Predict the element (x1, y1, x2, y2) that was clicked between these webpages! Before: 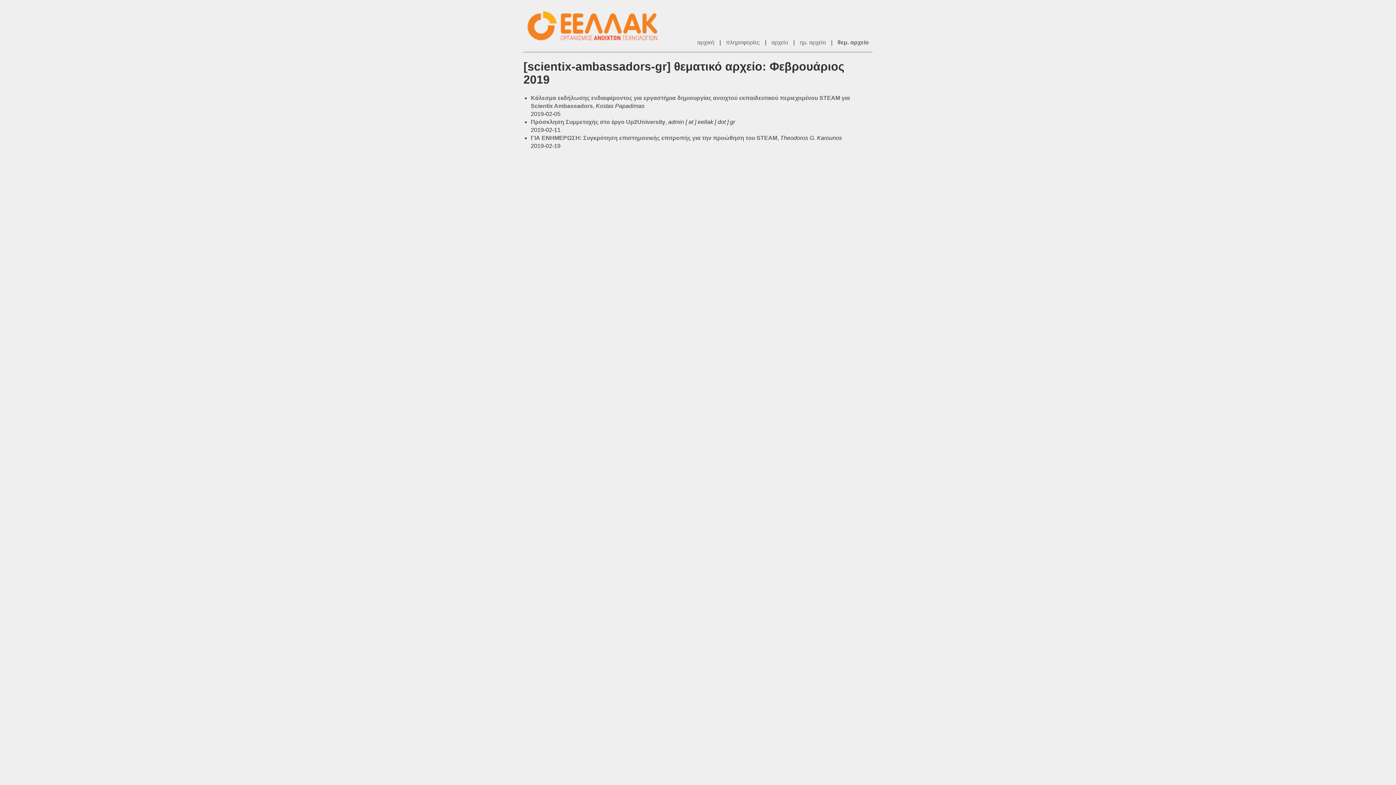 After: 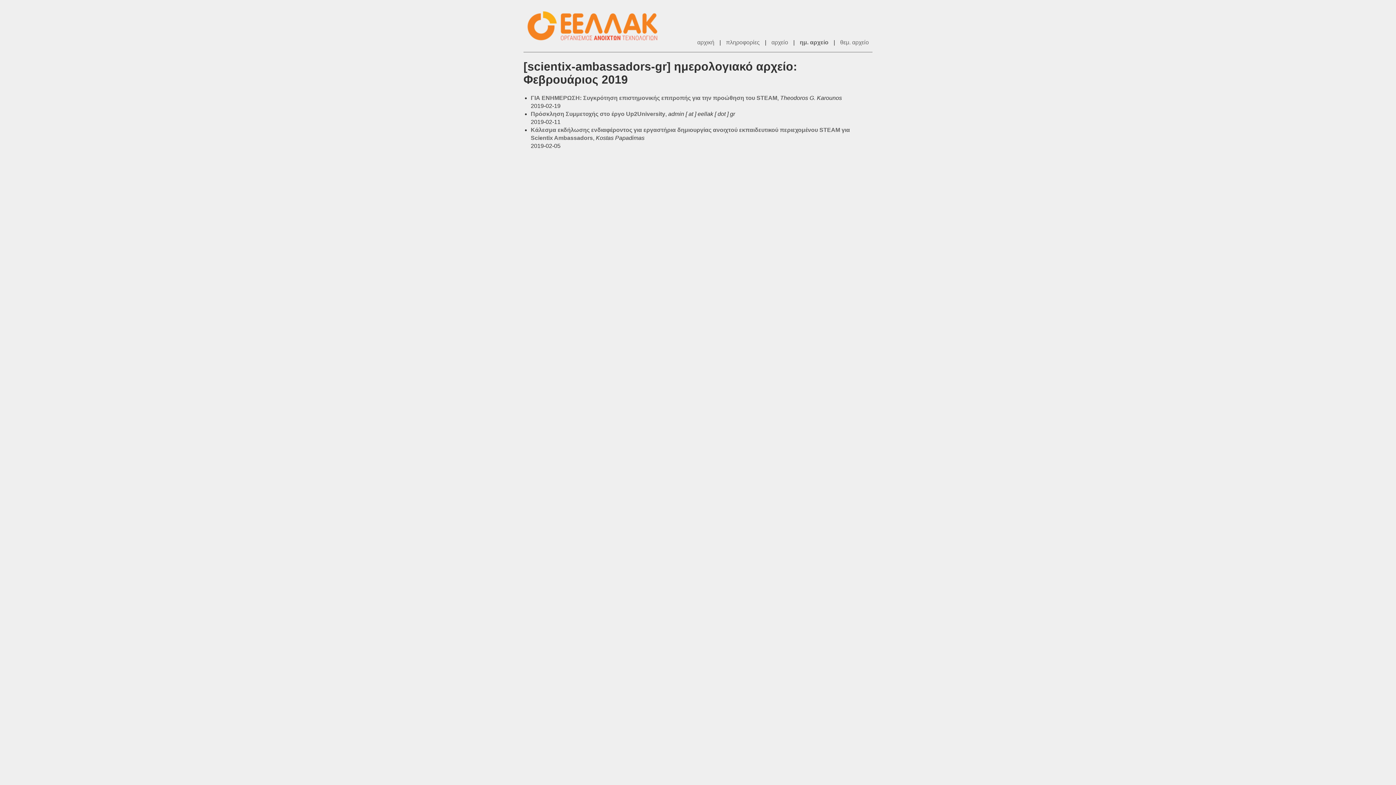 Action: label: ημ. αρχείο bbox: (800, 39, 826, 45)